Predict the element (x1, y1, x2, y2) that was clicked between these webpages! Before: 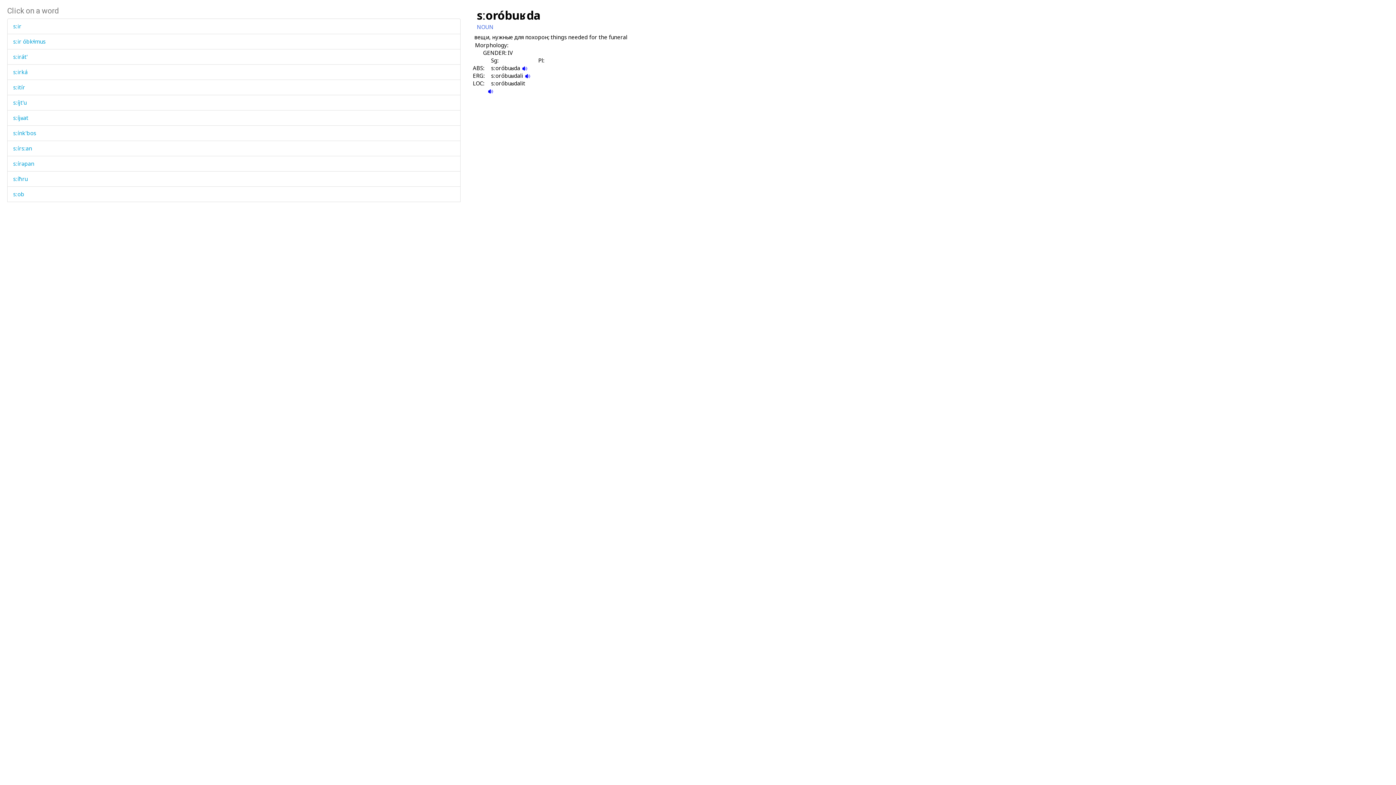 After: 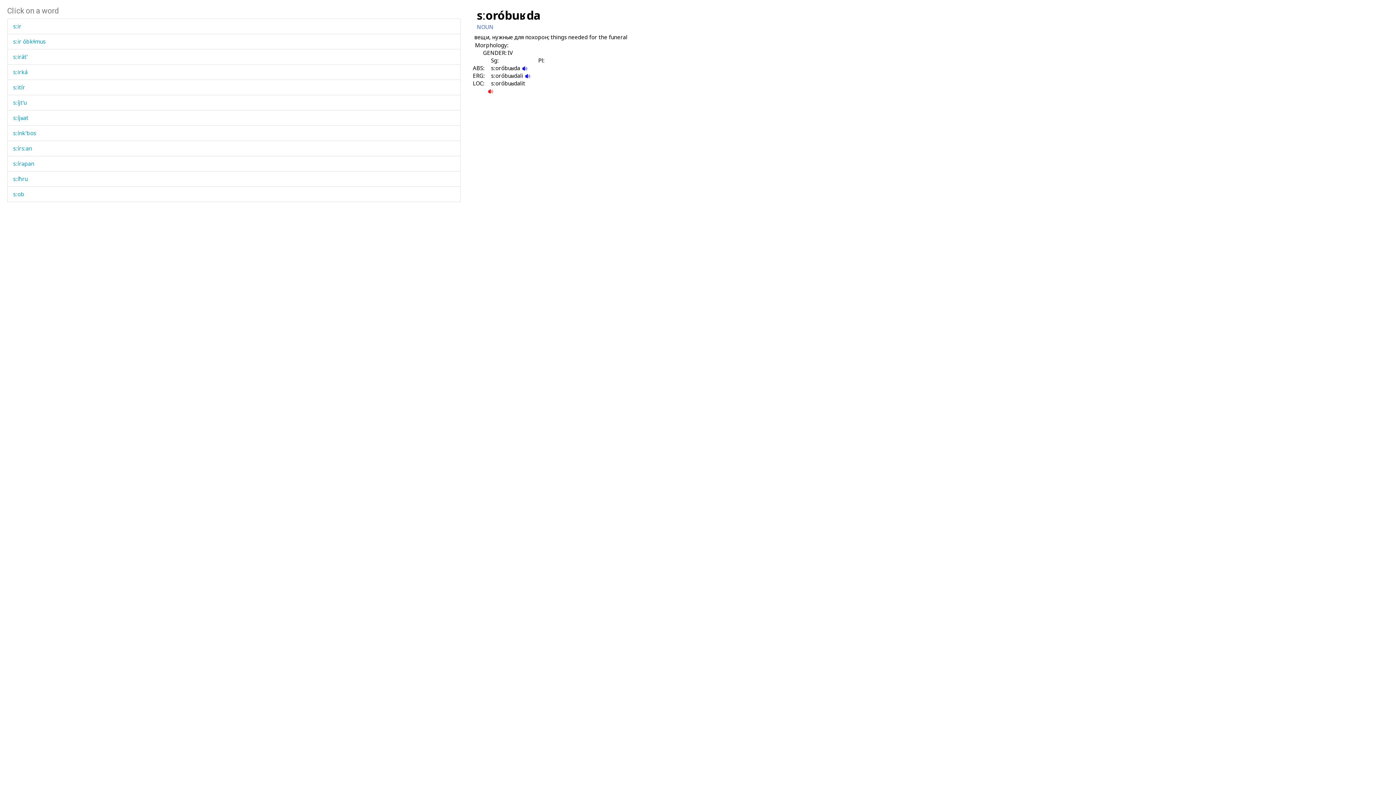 Action: bbox: (487, 87, 496, 94)